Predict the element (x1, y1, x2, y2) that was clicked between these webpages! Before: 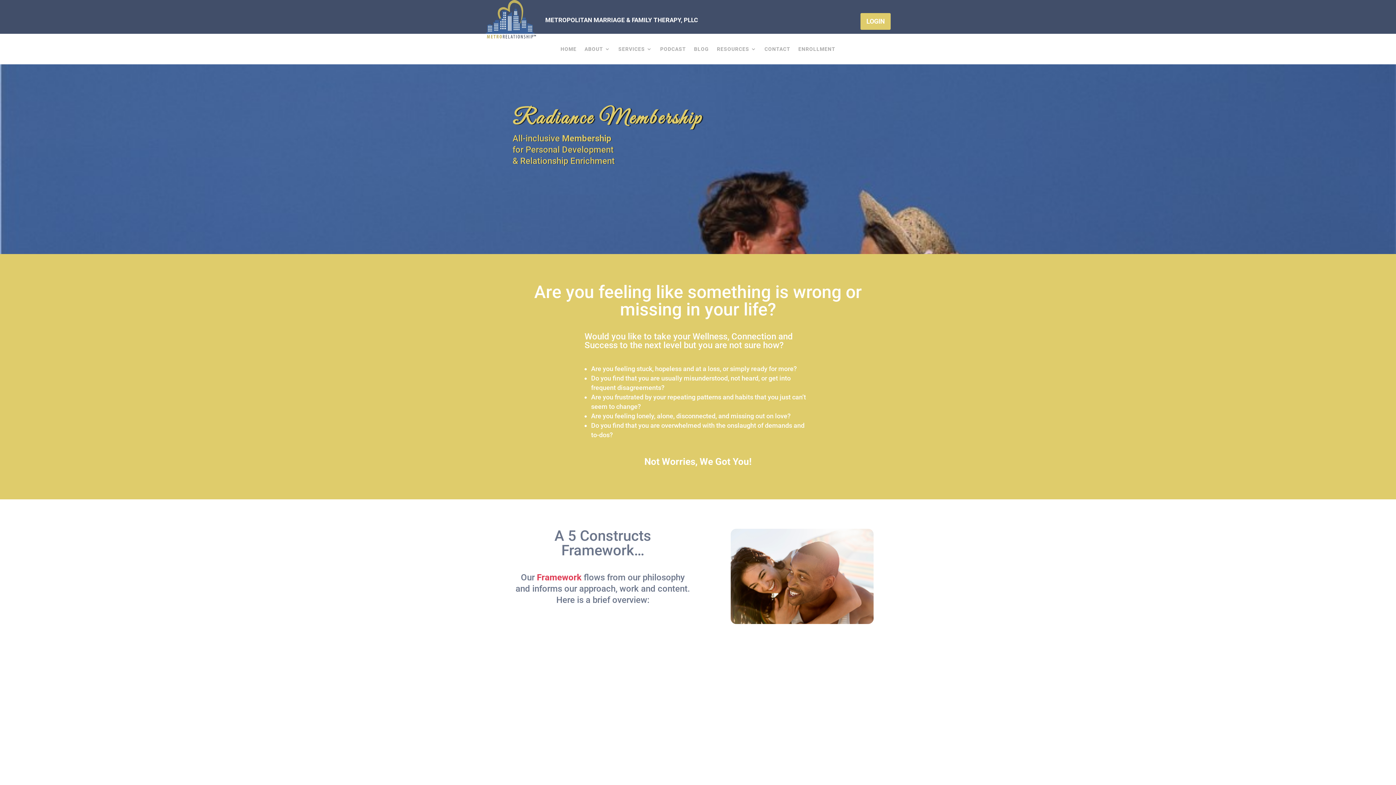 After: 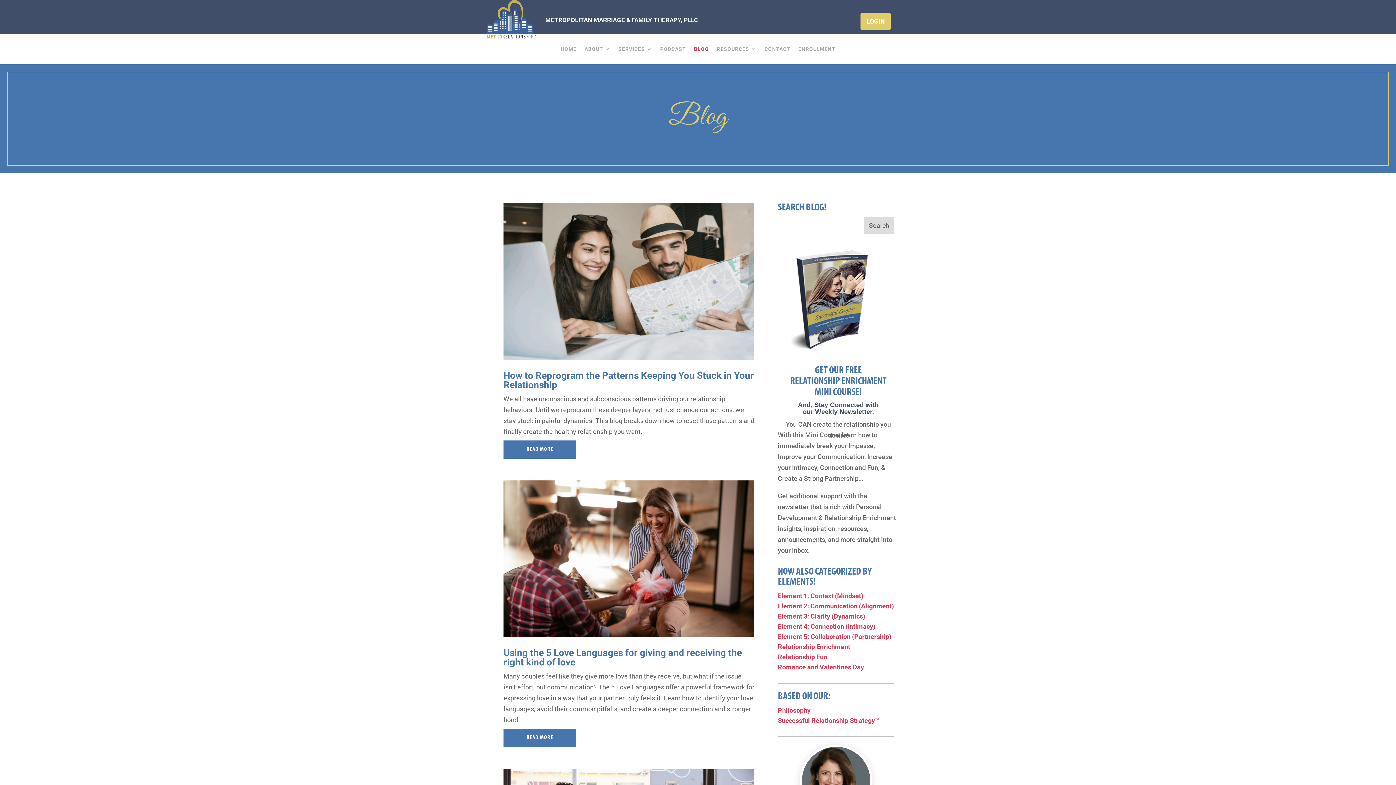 Action: bbox: (694, 46, 709, 54) label: BLOG